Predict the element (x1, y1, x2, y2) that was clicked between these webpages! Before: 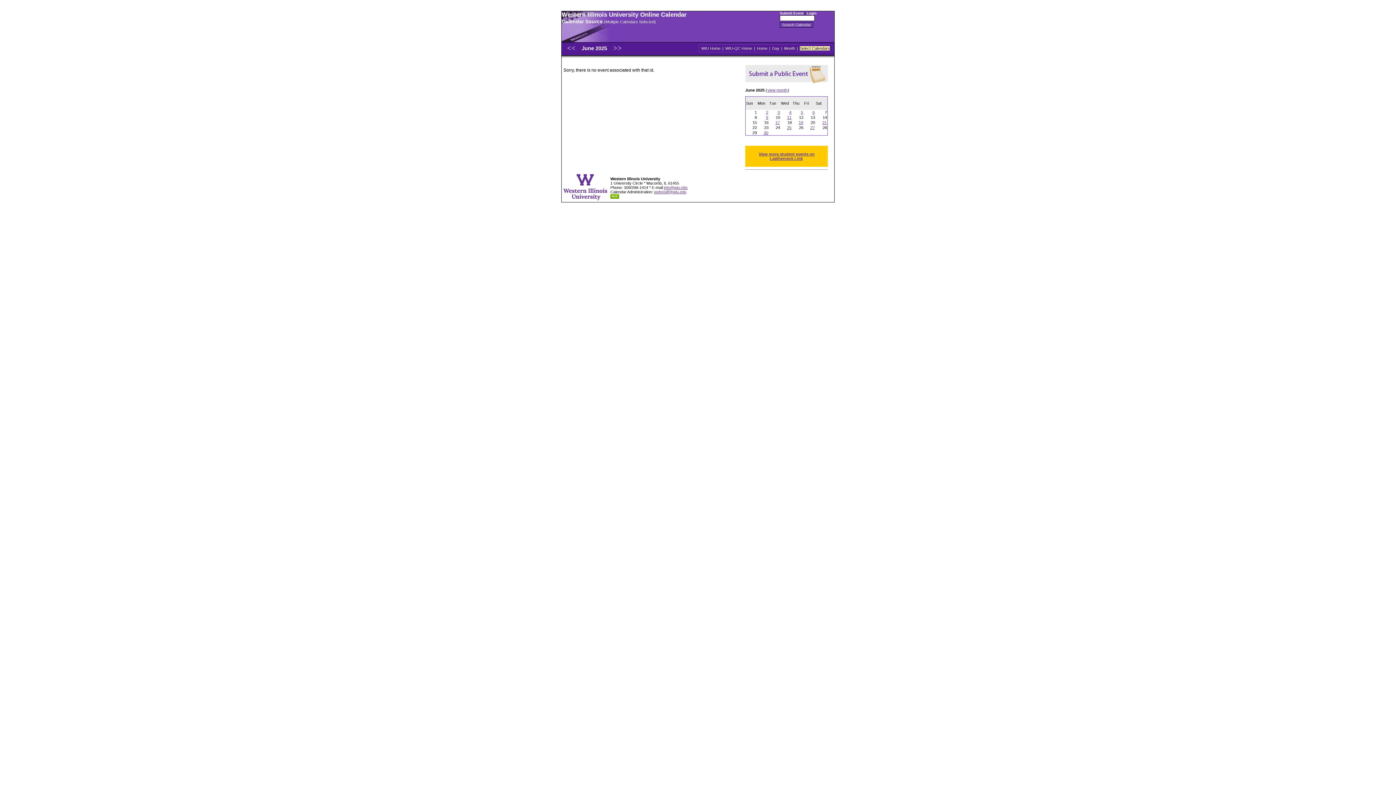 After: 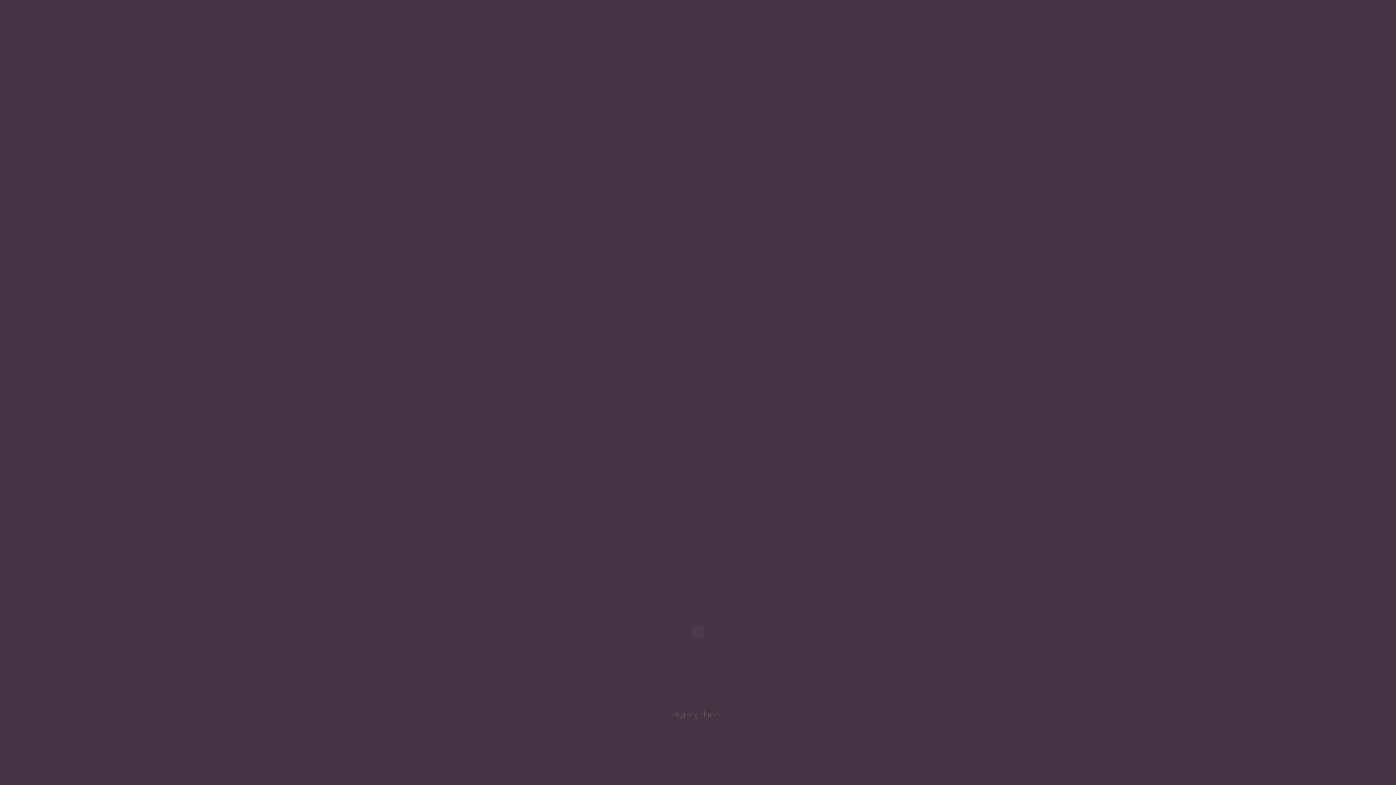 Action: label: View more student events on Leatherneck Link bbox: (758, 151, 814, 161)